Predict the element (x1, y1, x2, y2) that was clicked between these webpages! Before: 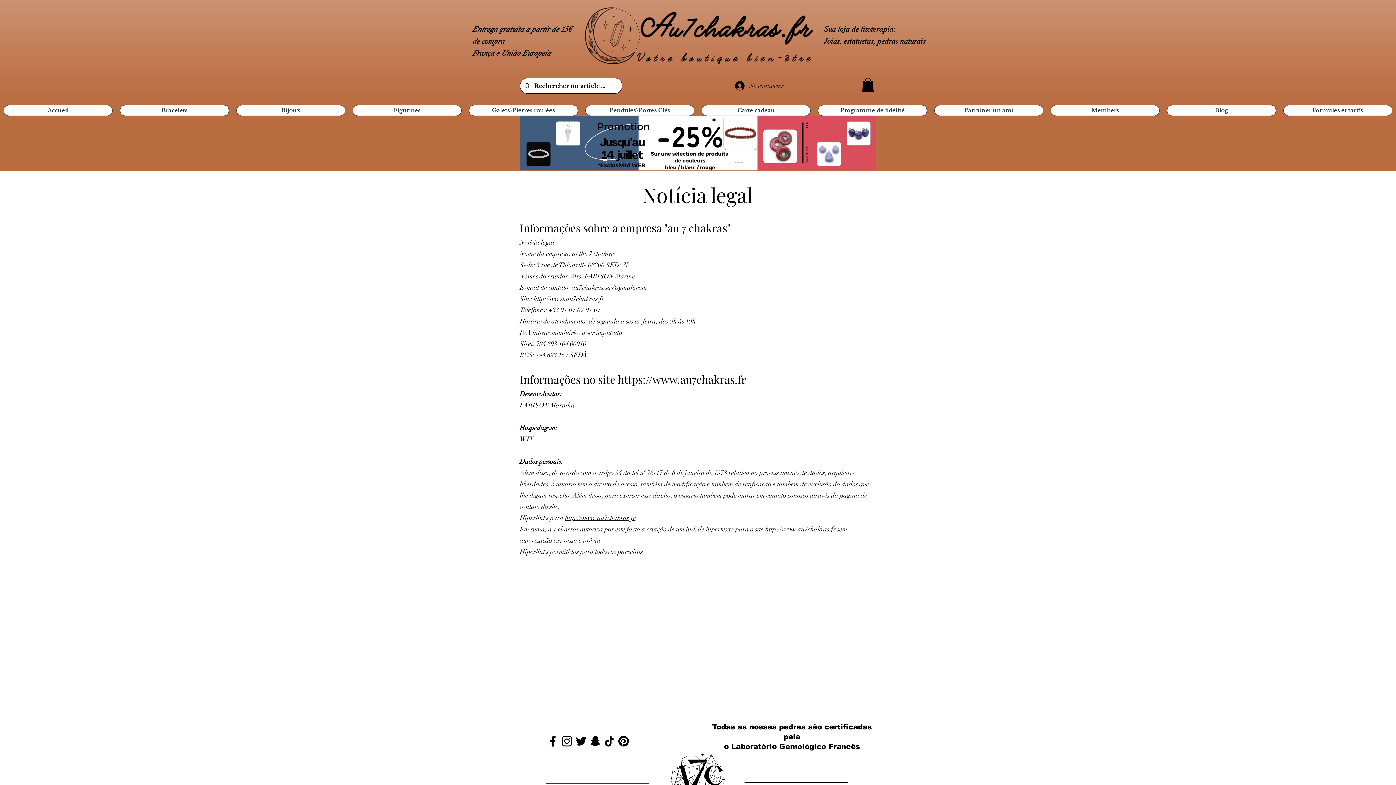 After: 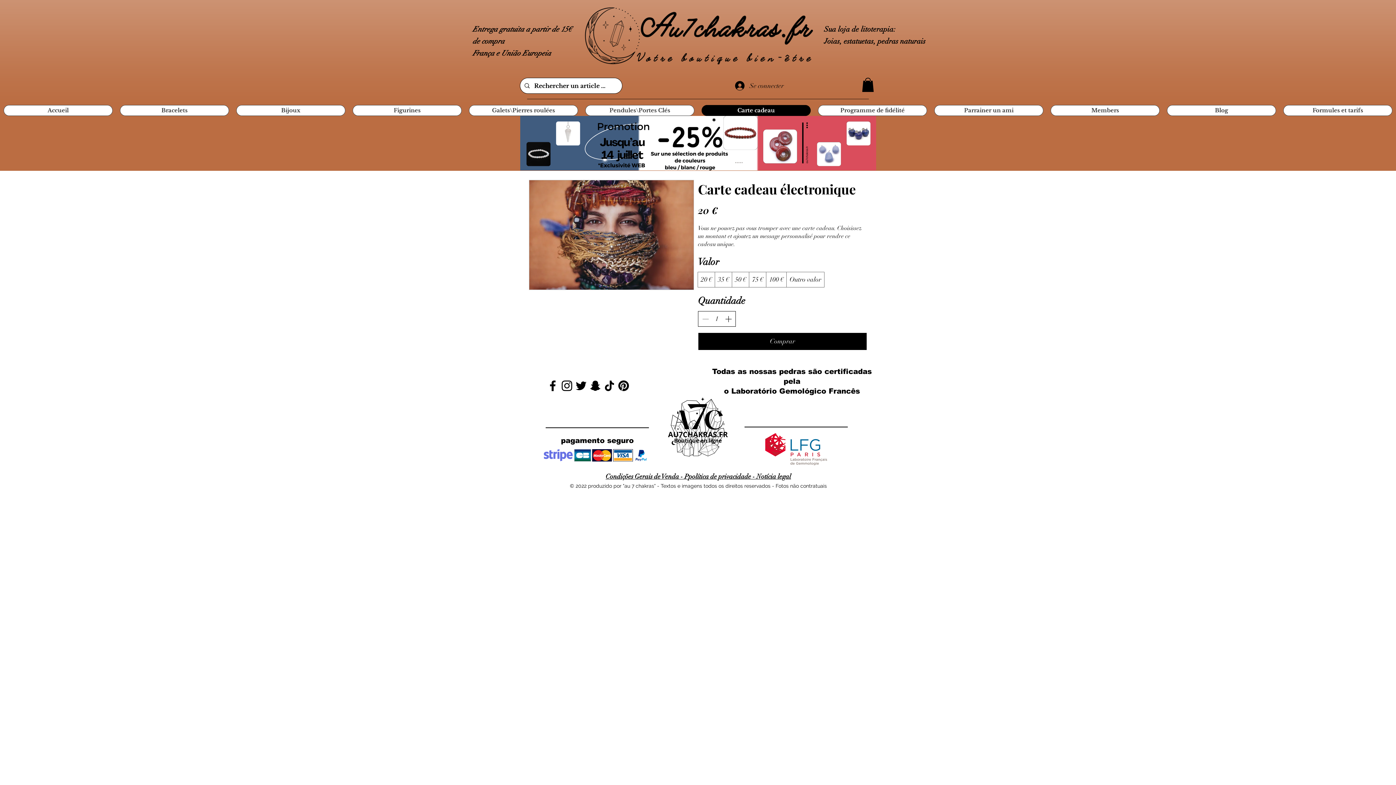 Action: label: Carte cadeau bbox: (701, 105, 810, 116)